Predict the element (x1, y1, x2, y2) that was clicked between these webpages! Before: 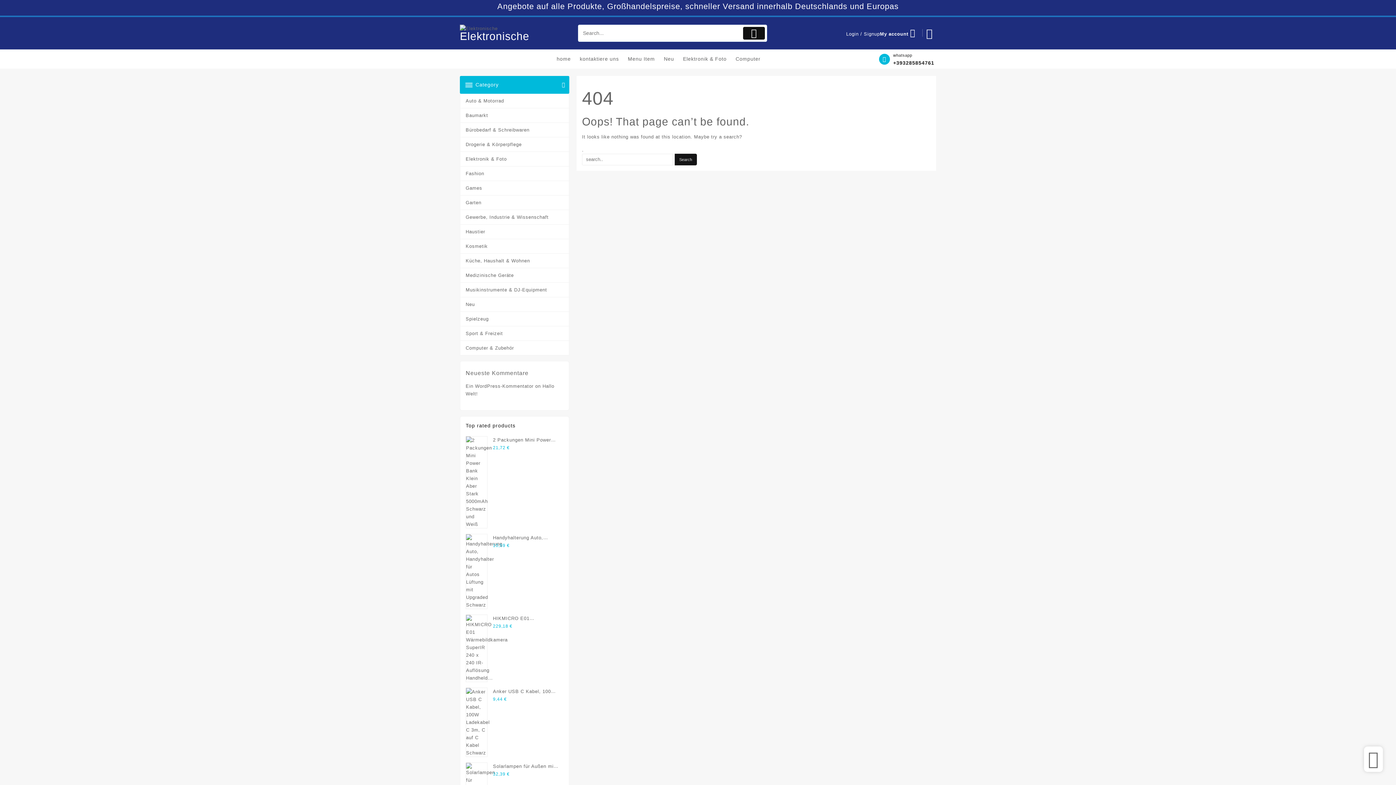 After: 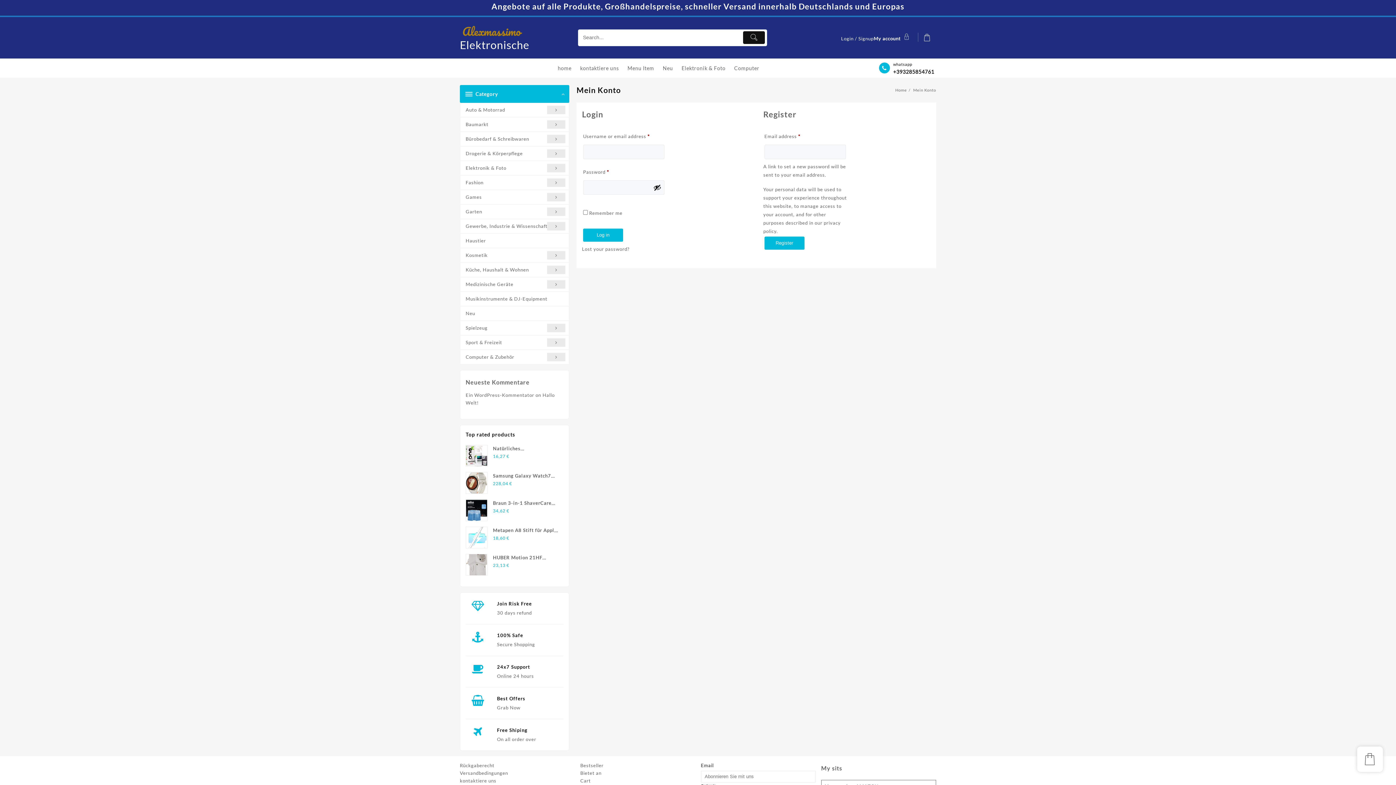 Action: bbox: (839, 28, 922, 37) label: Login / SignupMy account